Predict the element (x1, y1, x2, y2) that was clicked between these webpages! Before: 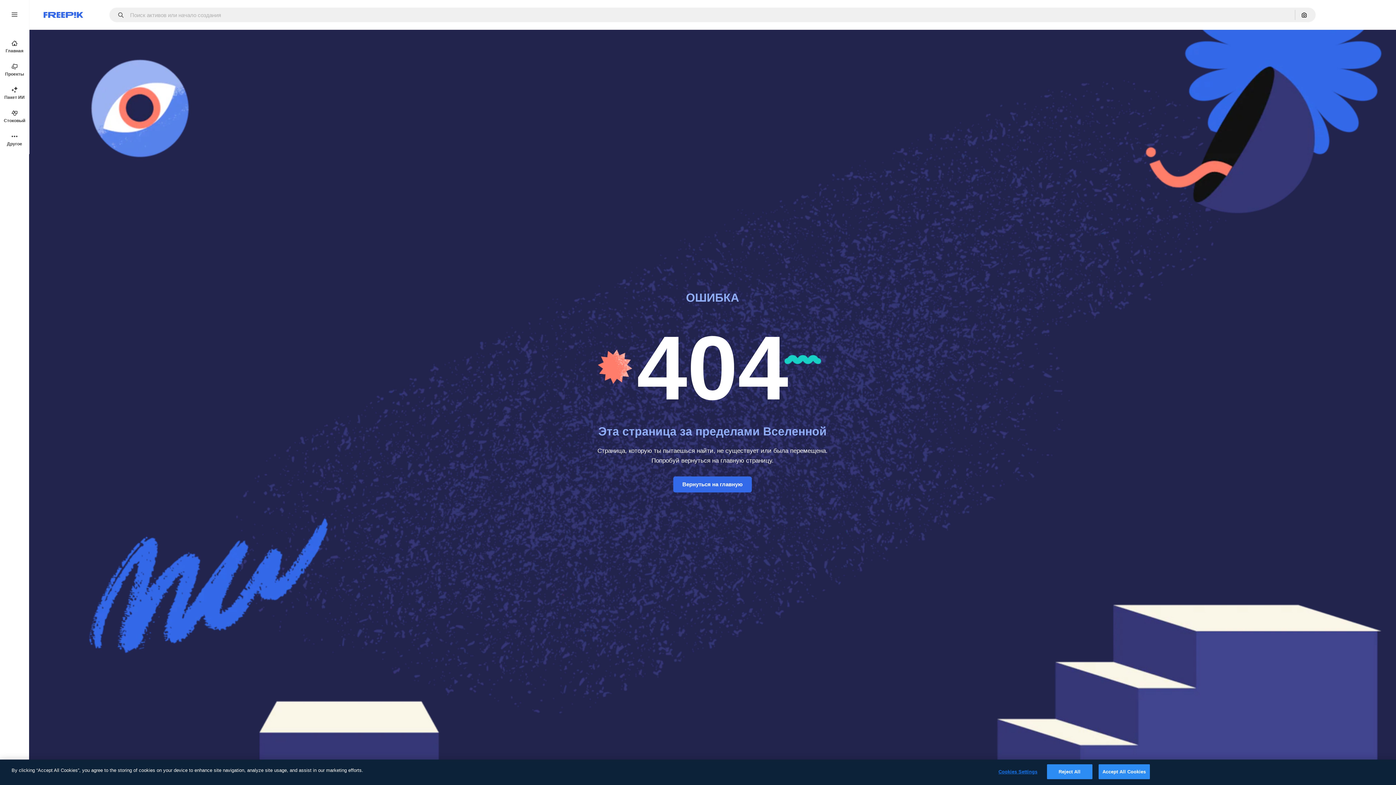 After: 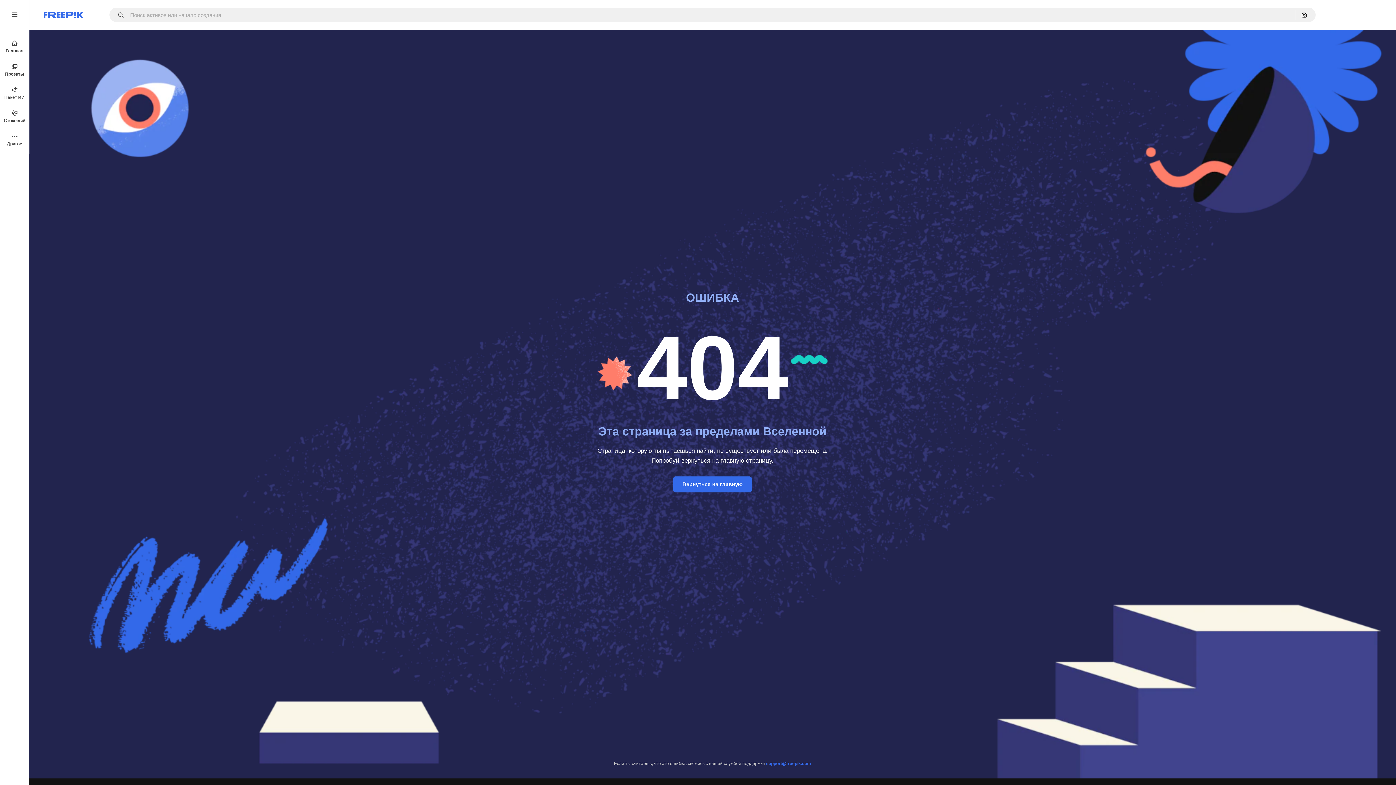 Action: label: Reject All bbox: (1047, 764, 1092, 779)